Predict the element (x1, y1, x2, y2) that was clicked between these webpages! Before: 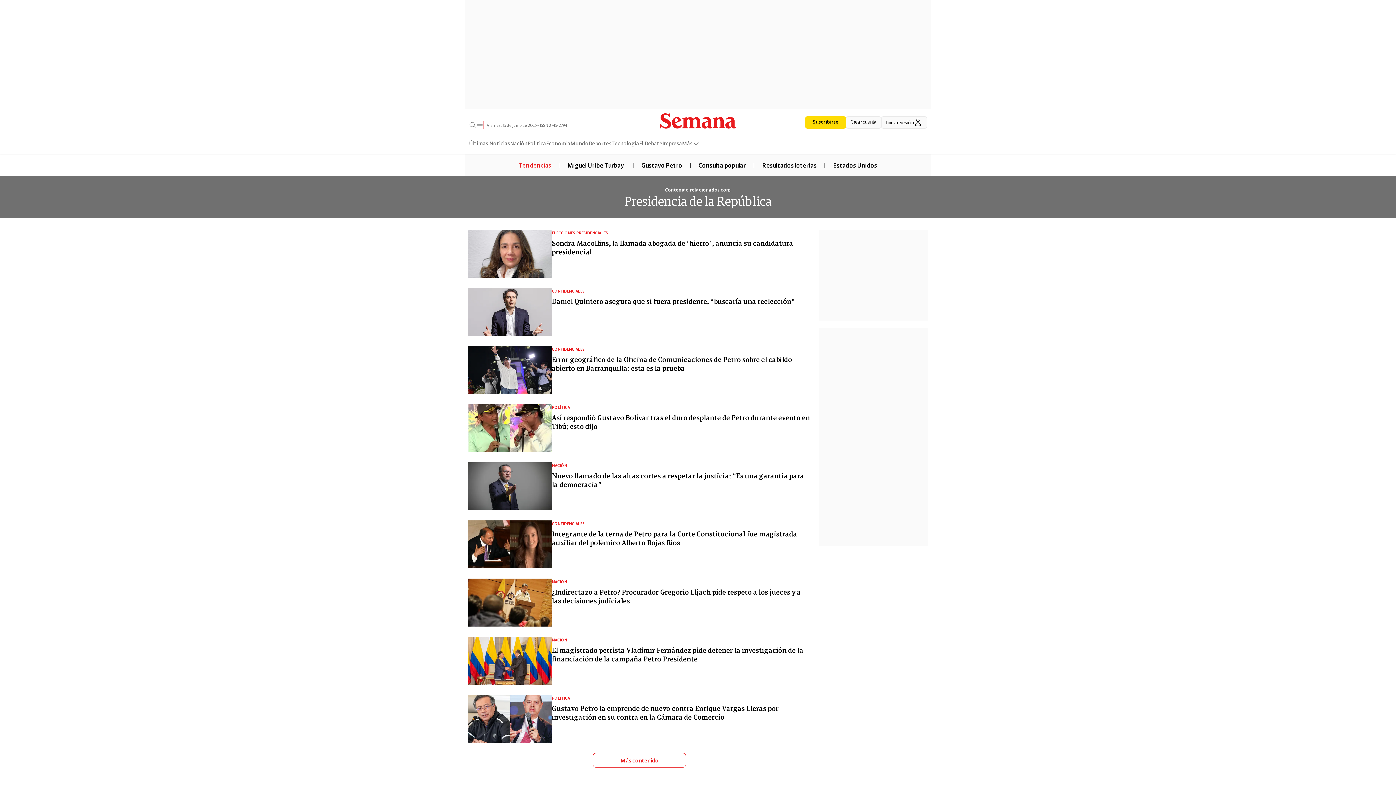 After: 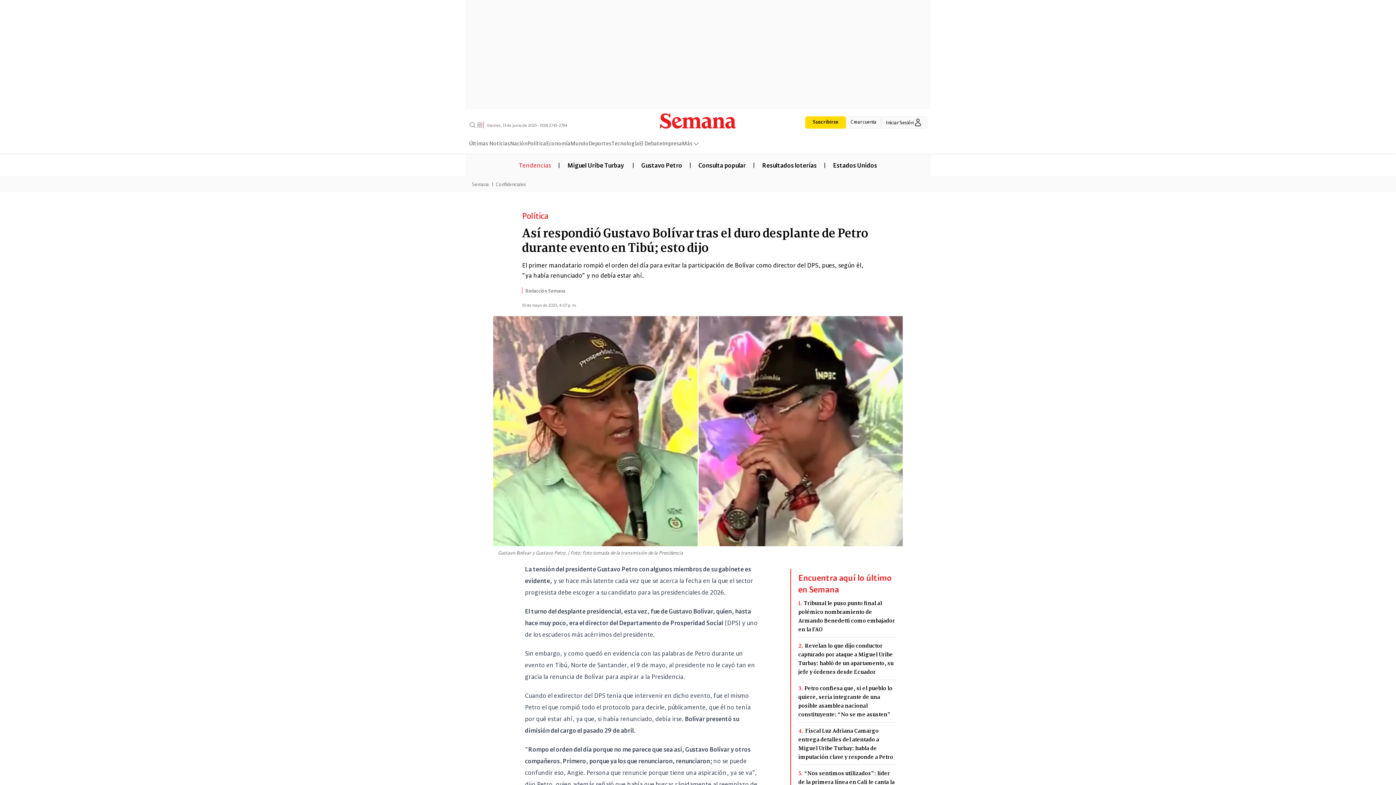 Action: bbox: (552, 412, 810, 430) label: Así respondió Gustavo Bolívar tras el duro desplante de Petro durante evento en Tibú; esto dijo